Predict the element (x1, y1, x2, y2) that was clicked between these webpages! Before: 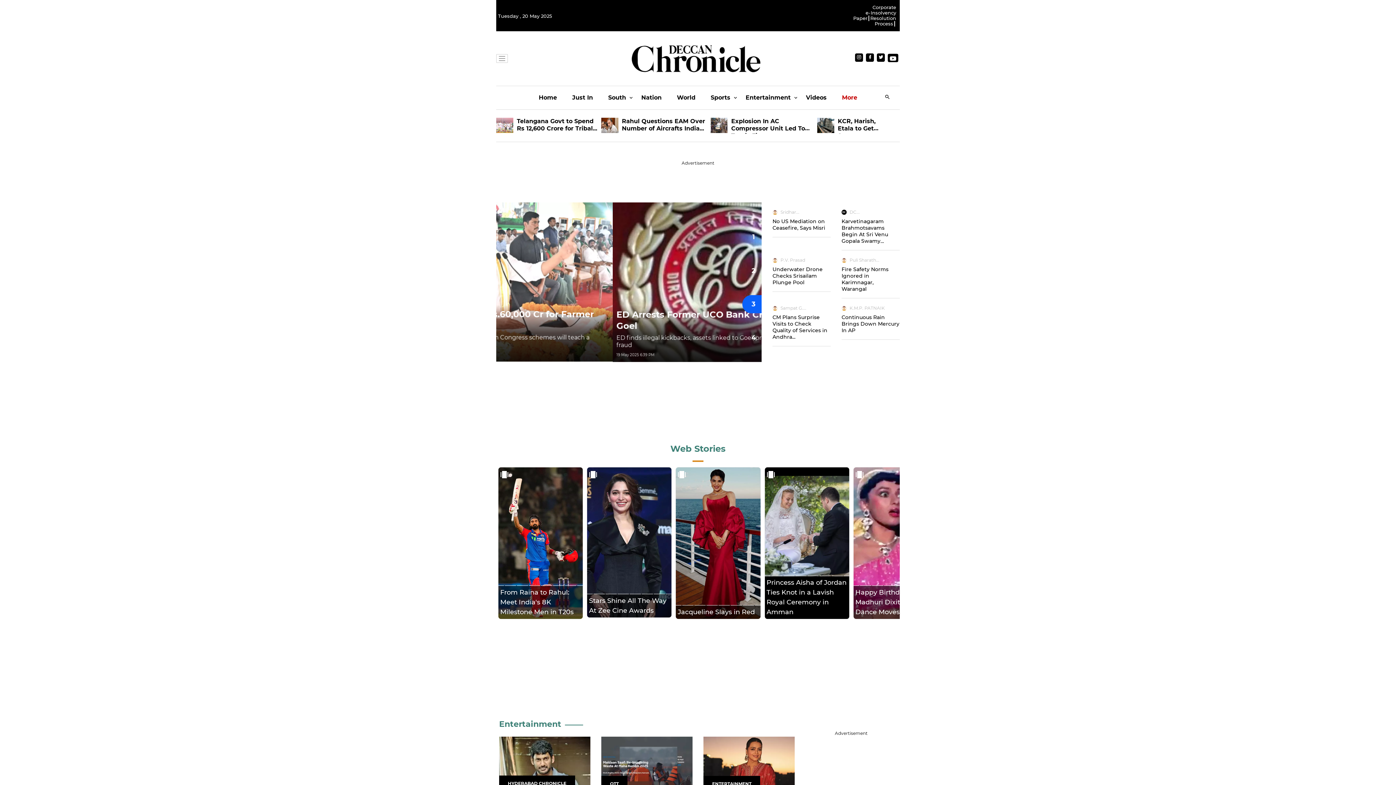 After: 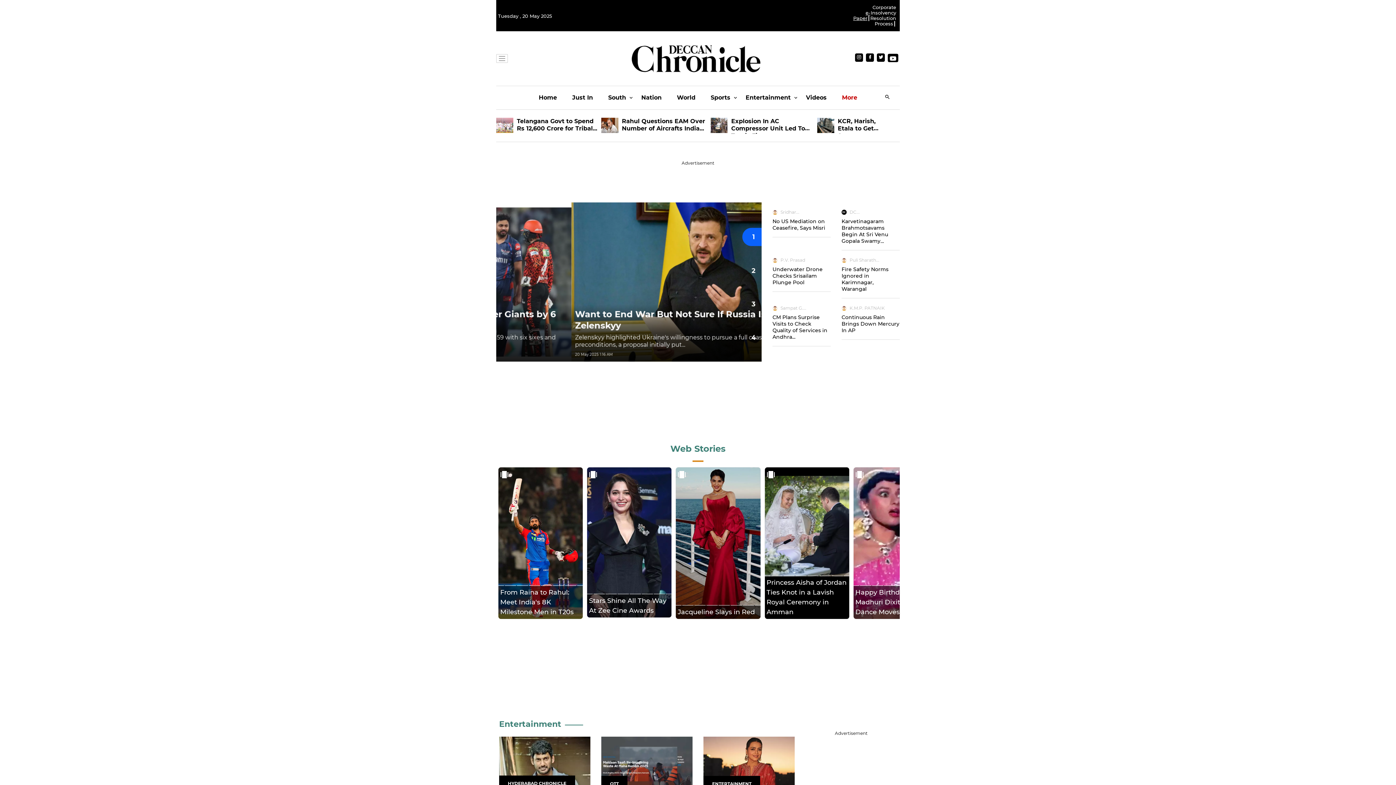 Action: label: e-Paper bbox: (853, 10, 870, 21)